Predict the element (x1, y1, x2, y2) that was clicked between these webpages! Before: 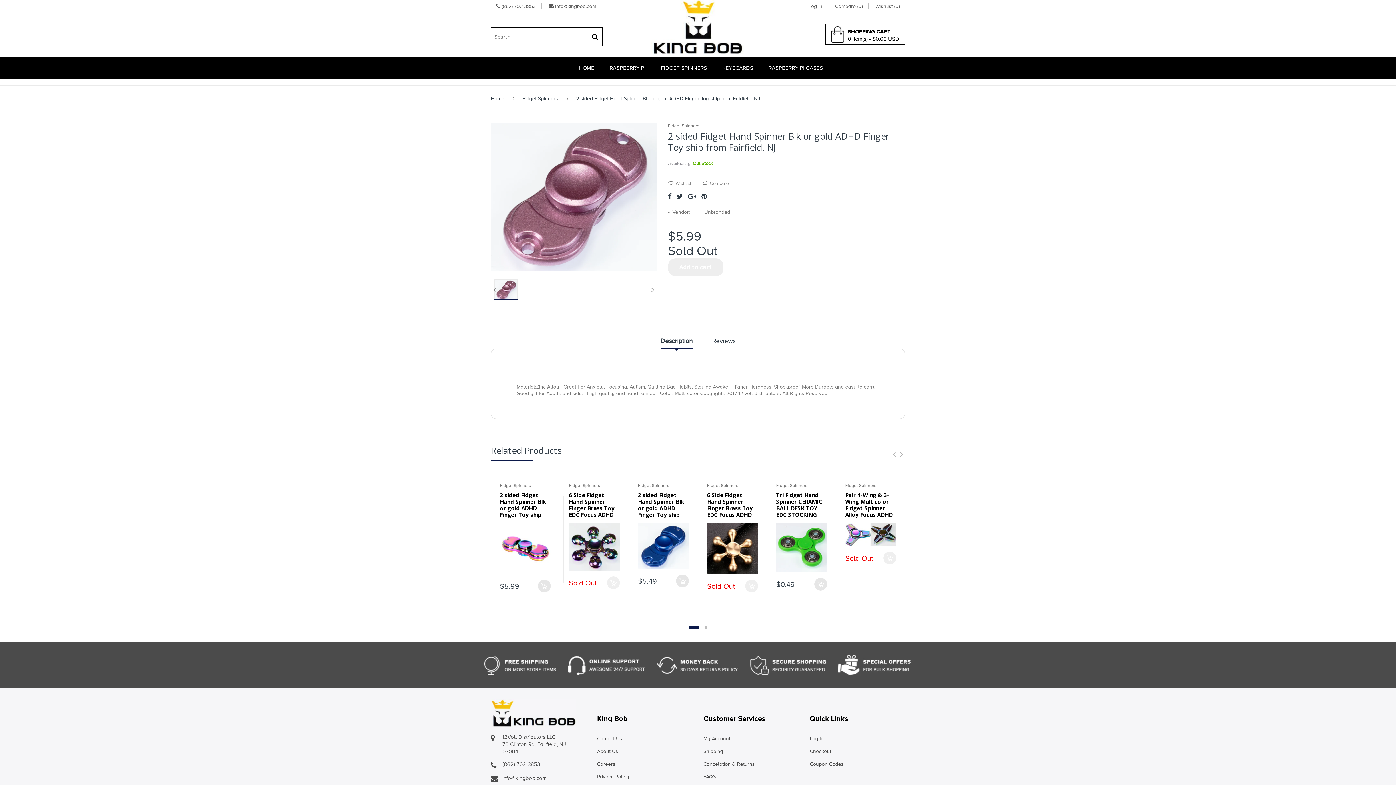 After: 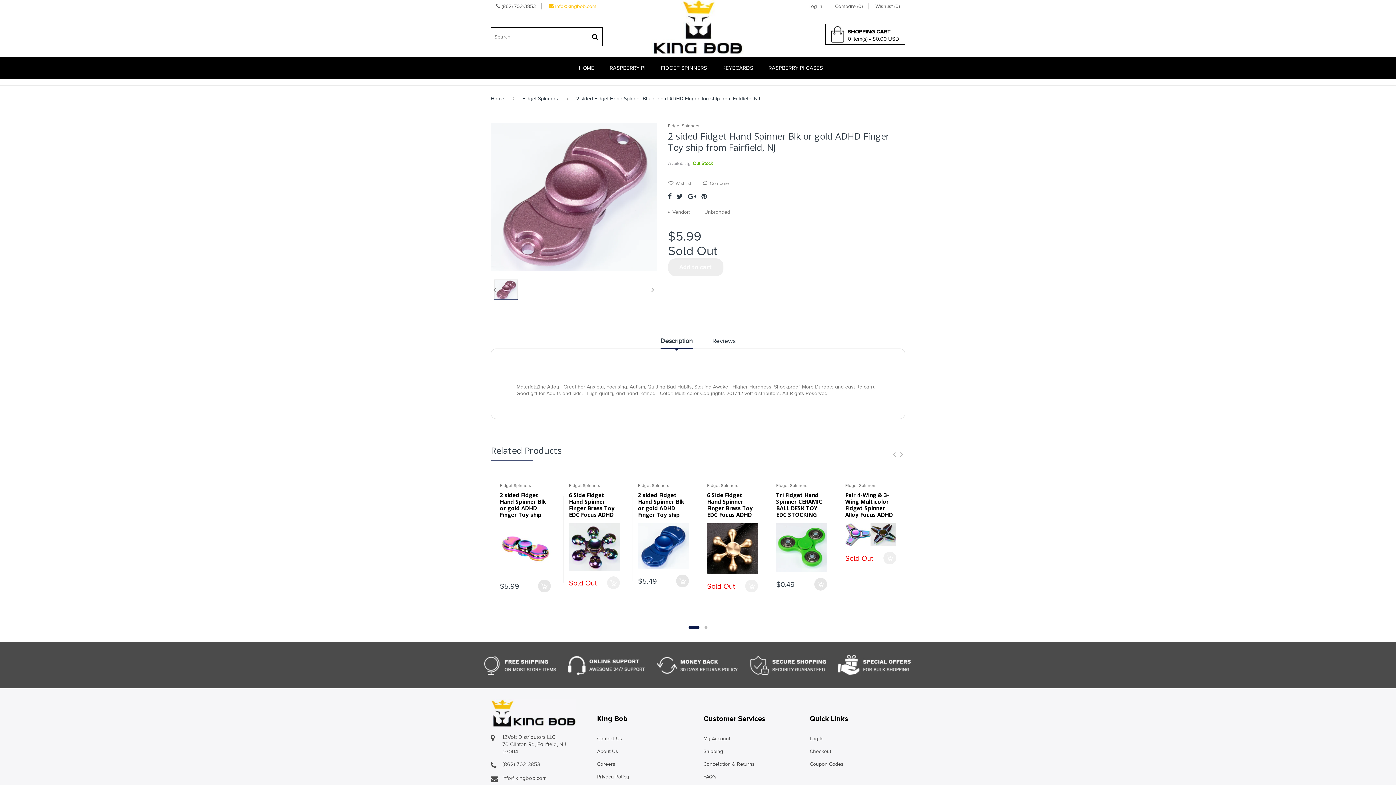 Action: bbox: (548, 3, 596, 9) label:  info@kingbob.com